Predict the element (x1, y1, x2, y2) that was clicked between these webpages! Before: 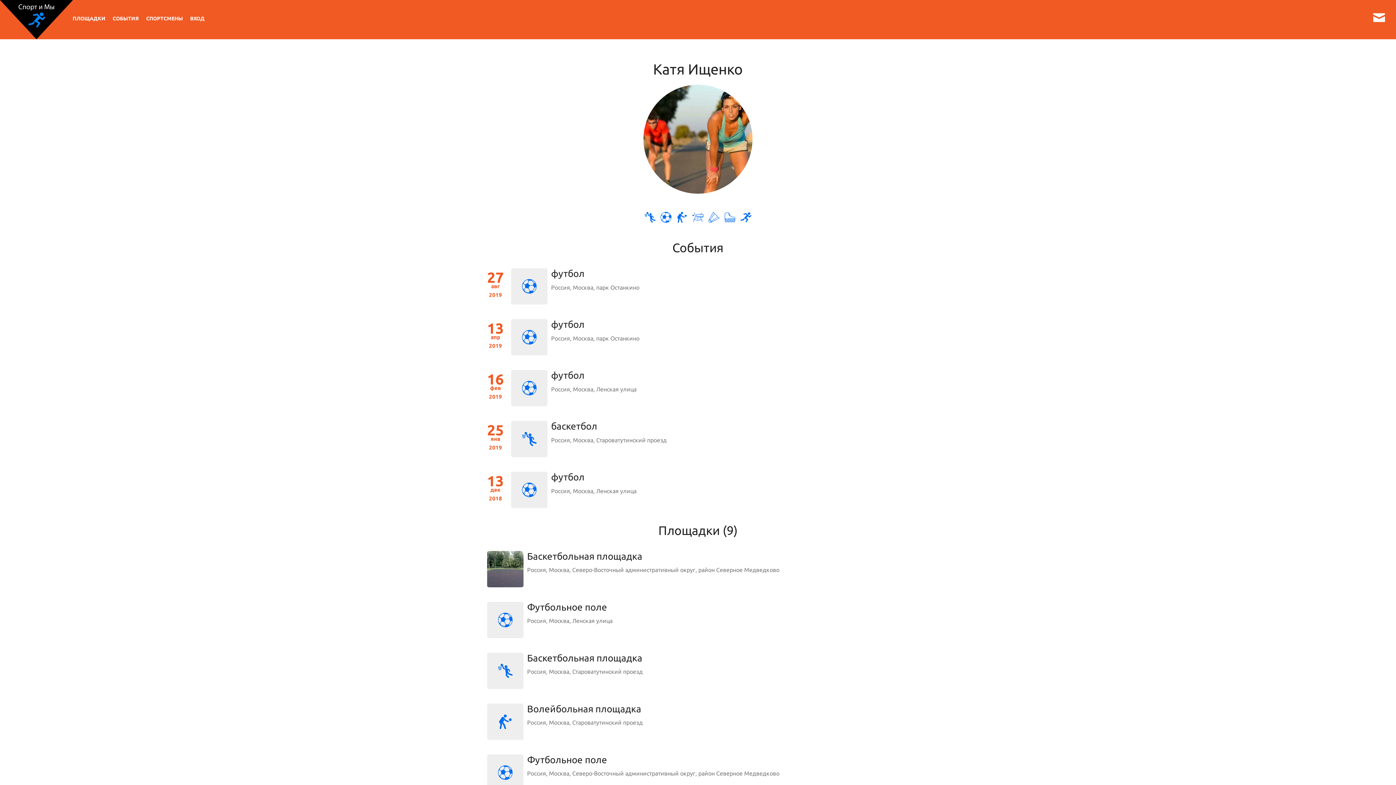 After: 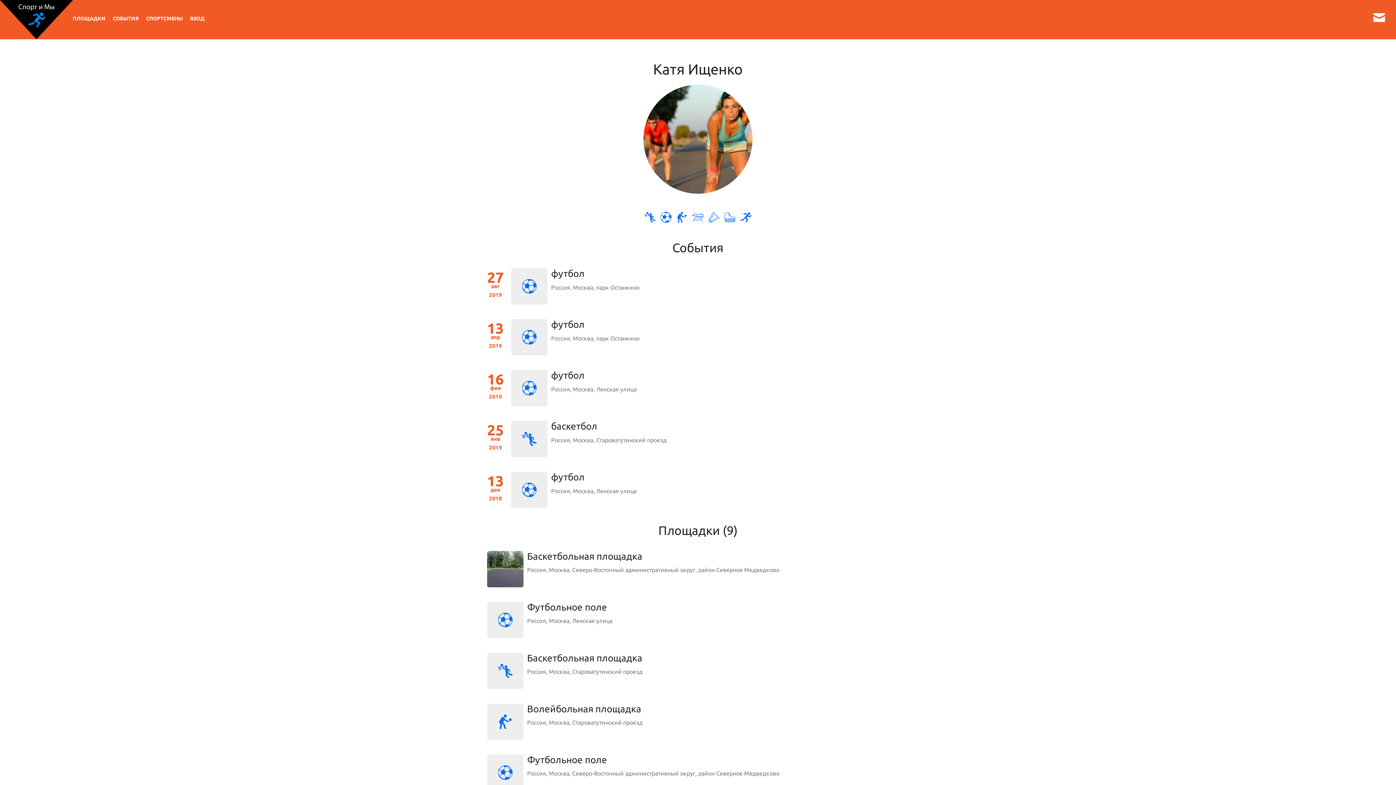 Action: bbox: (692, 212, 703, 222)